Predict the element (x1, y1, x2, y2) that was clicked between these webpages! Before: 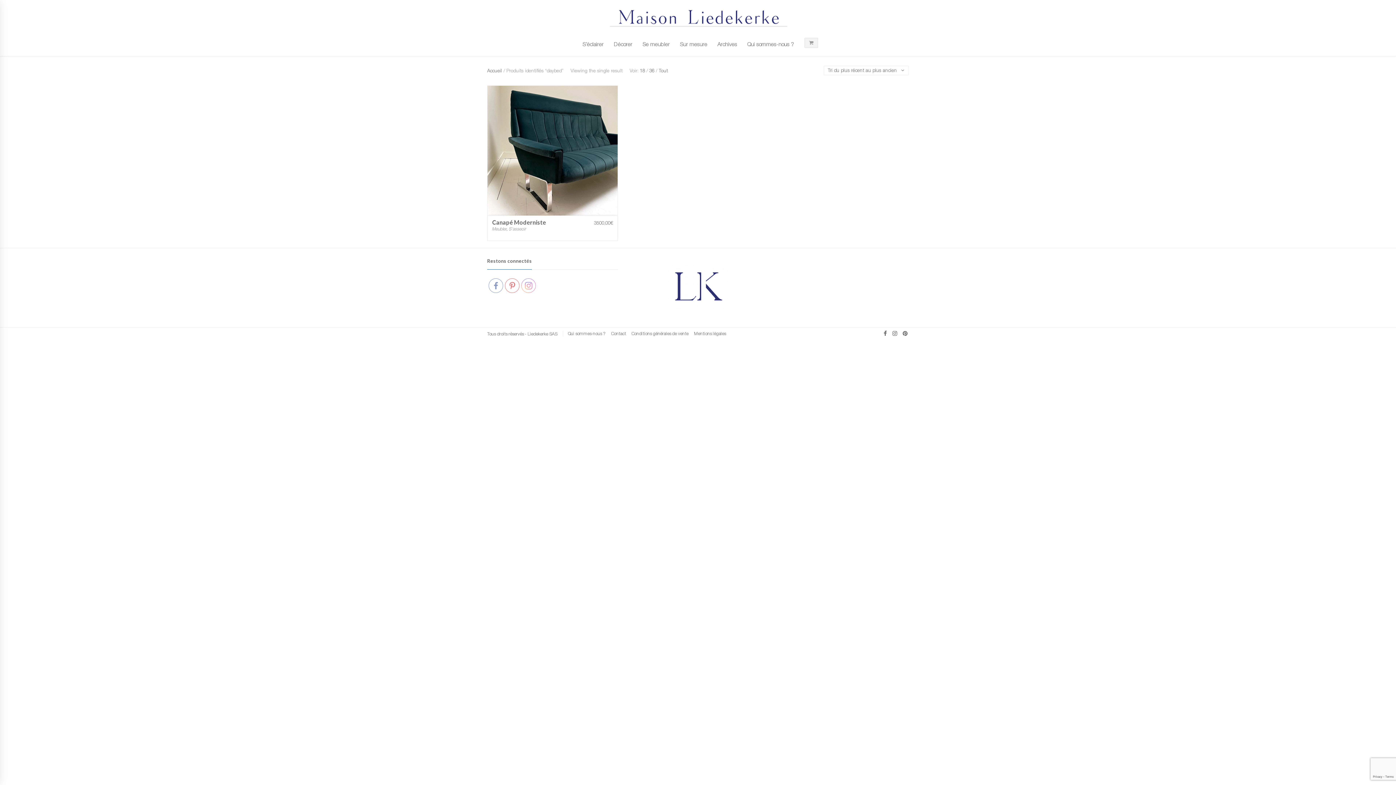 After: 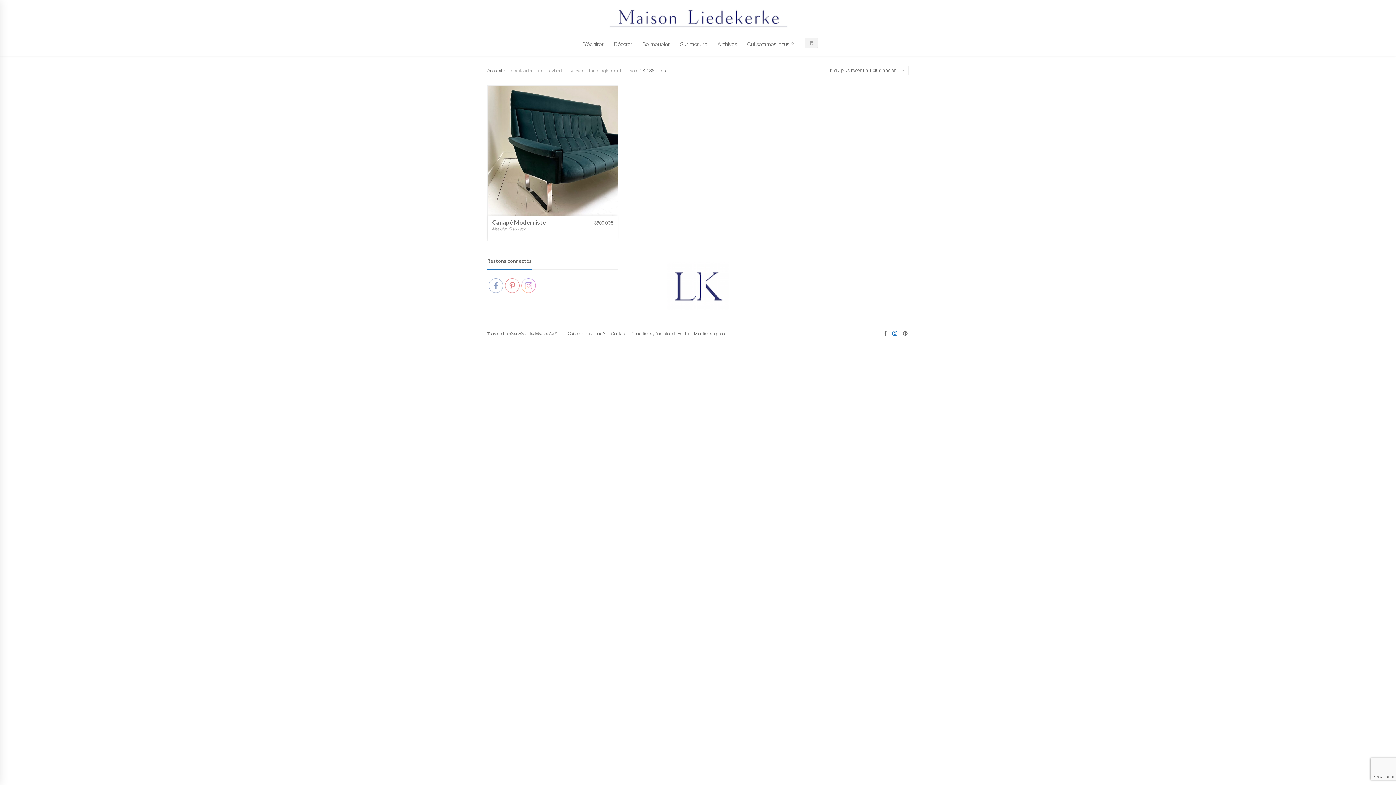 Action: bbox: (891, 329, 898, 337)